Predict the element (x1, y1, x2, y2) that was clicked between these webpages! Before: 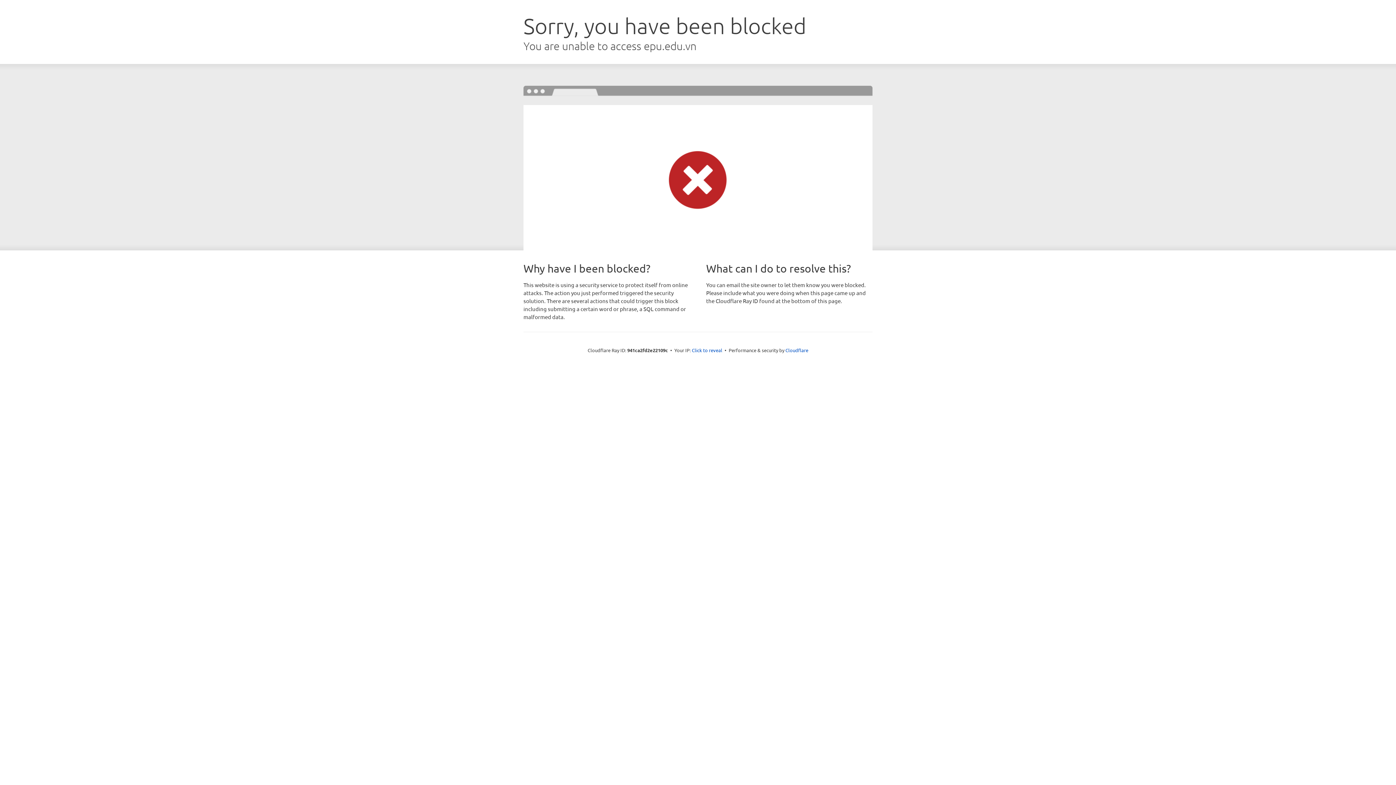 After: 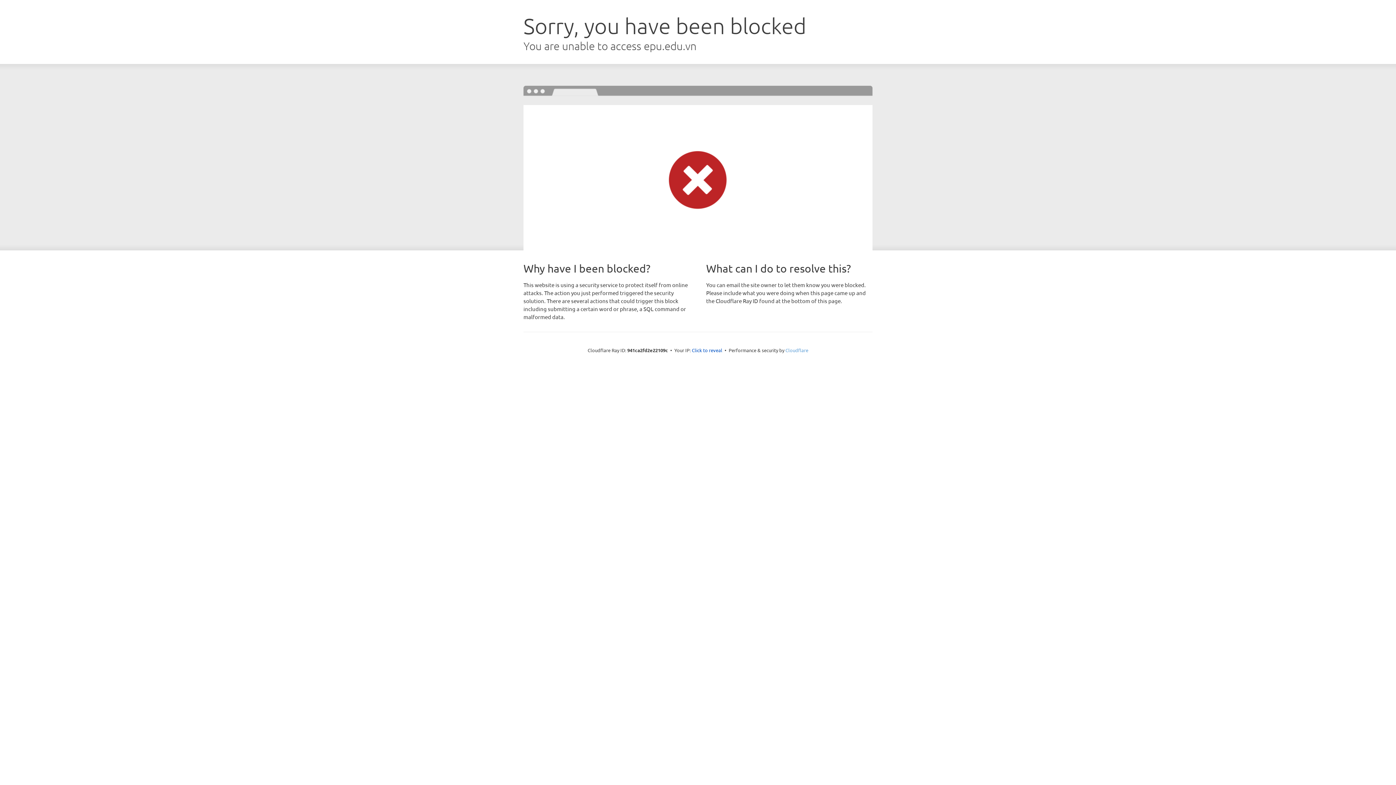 Action: label: Cloudflare bbox: (785, 347, 808, 353)